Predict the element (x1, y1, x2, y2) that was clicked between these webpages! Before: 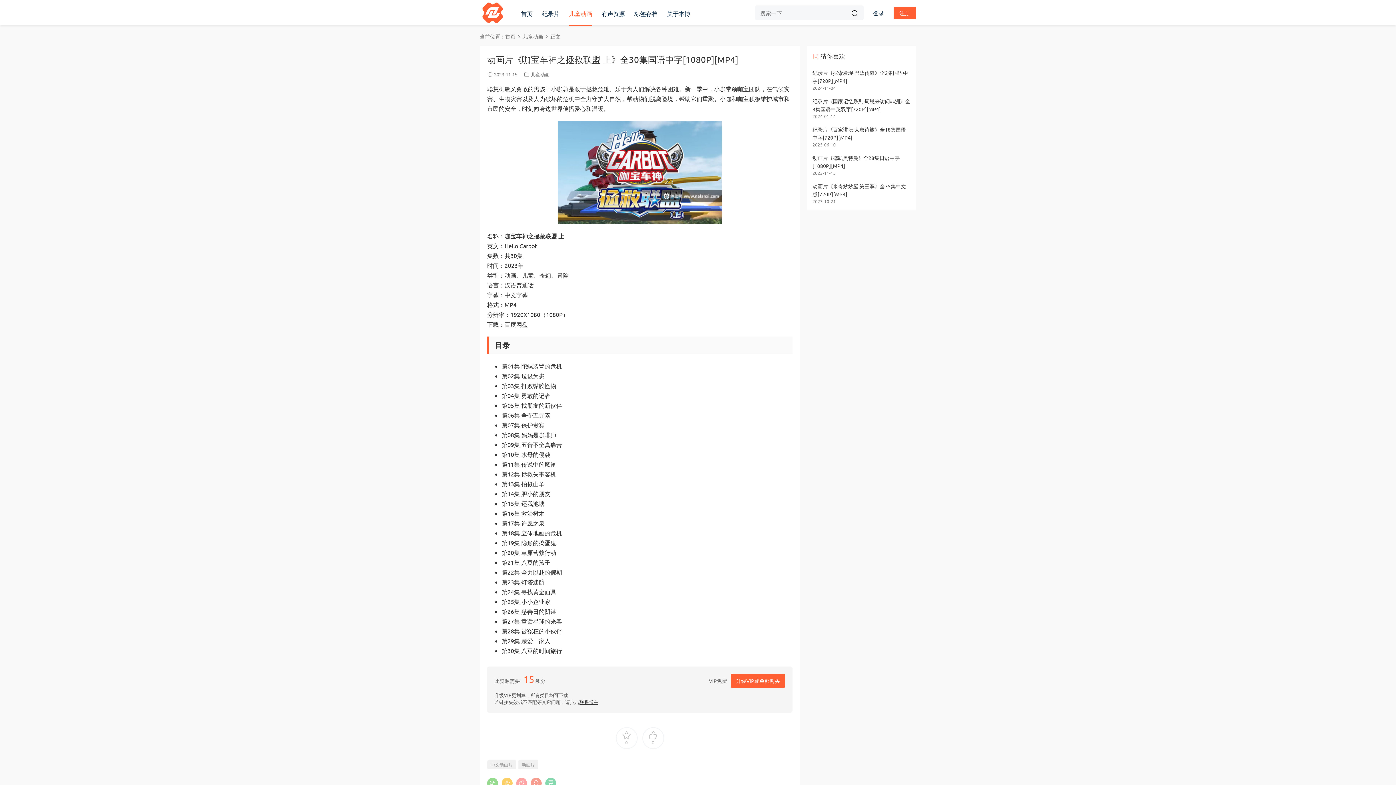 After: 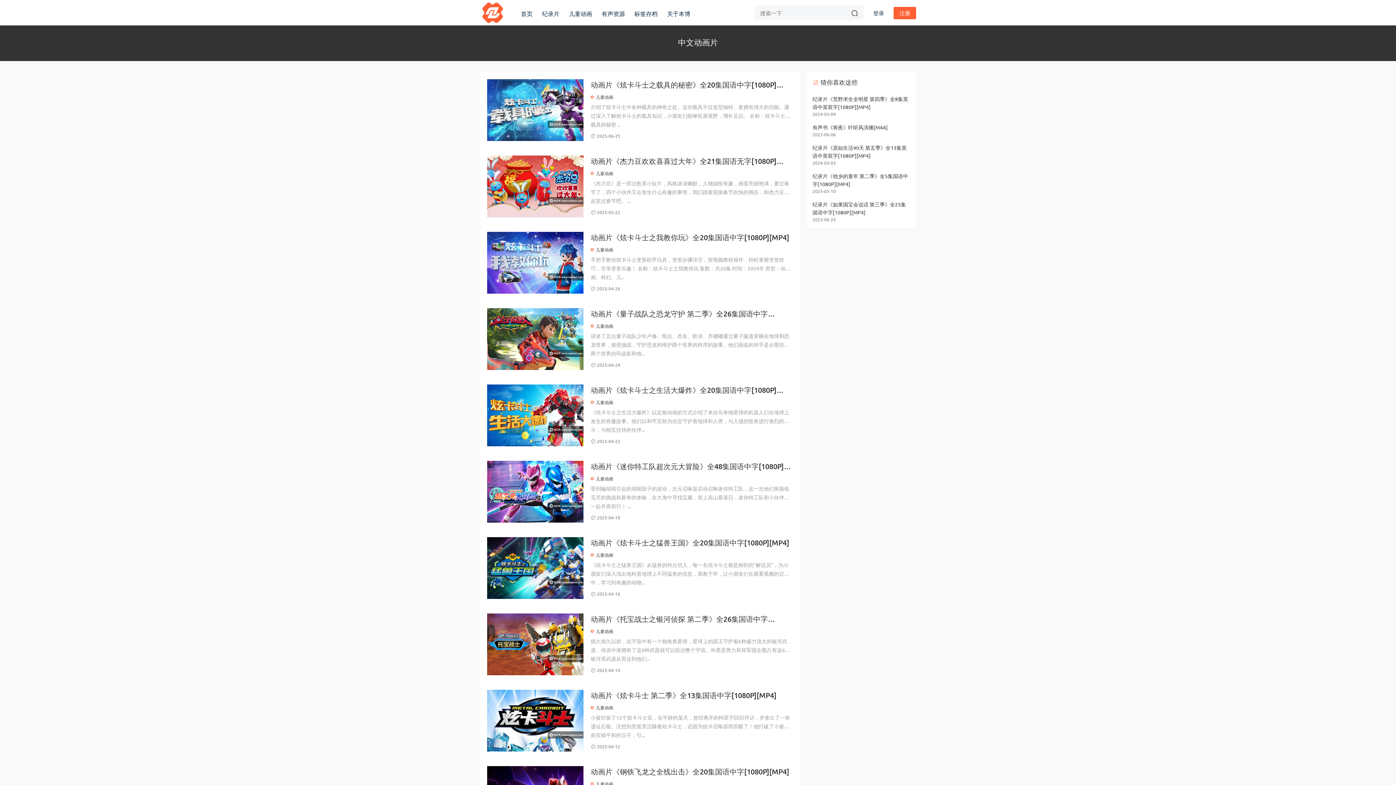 Action: bbox: (487, 760, 516, 769) label: 中文动画片